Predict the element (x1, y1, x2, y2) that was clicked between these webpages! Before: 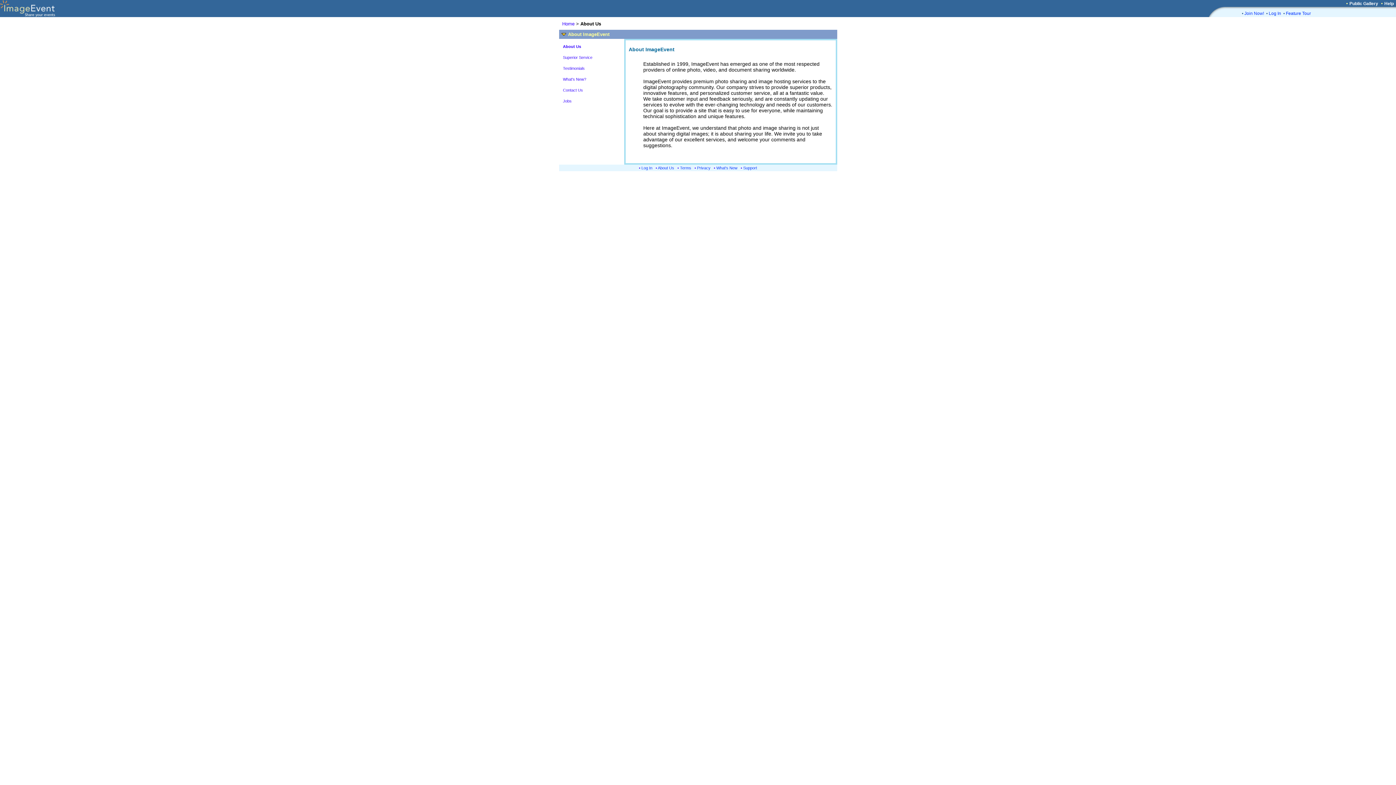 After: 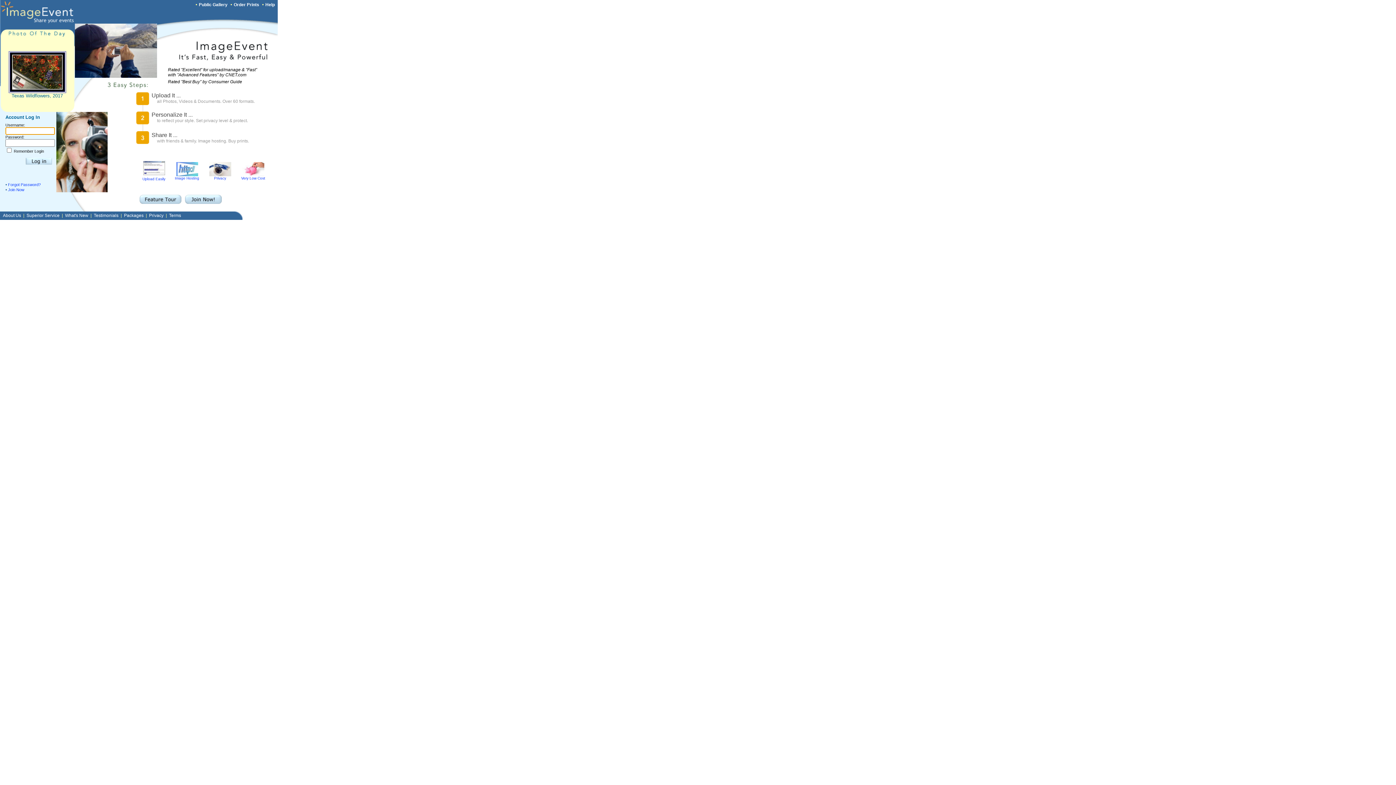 Action: bbox: (562, 21, 574, 26) label: Home